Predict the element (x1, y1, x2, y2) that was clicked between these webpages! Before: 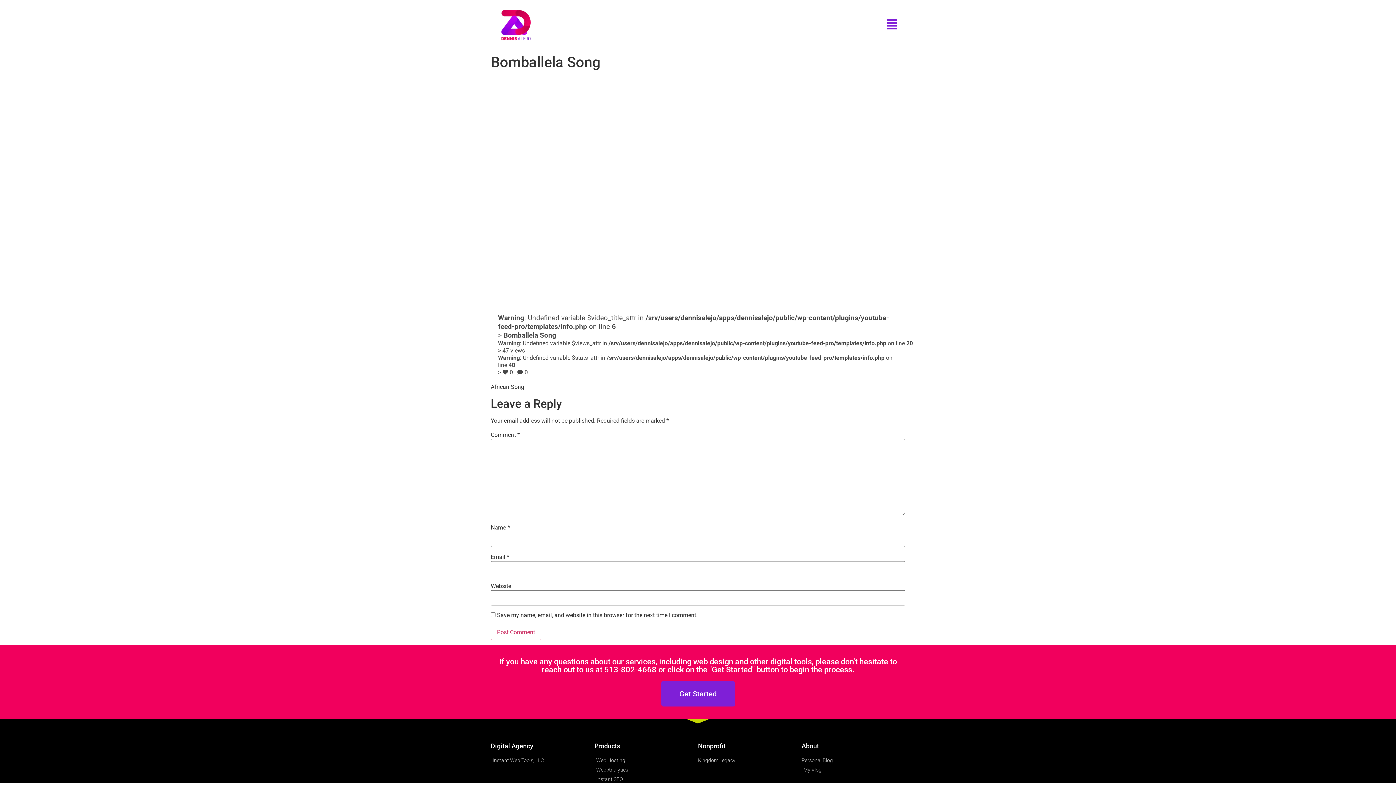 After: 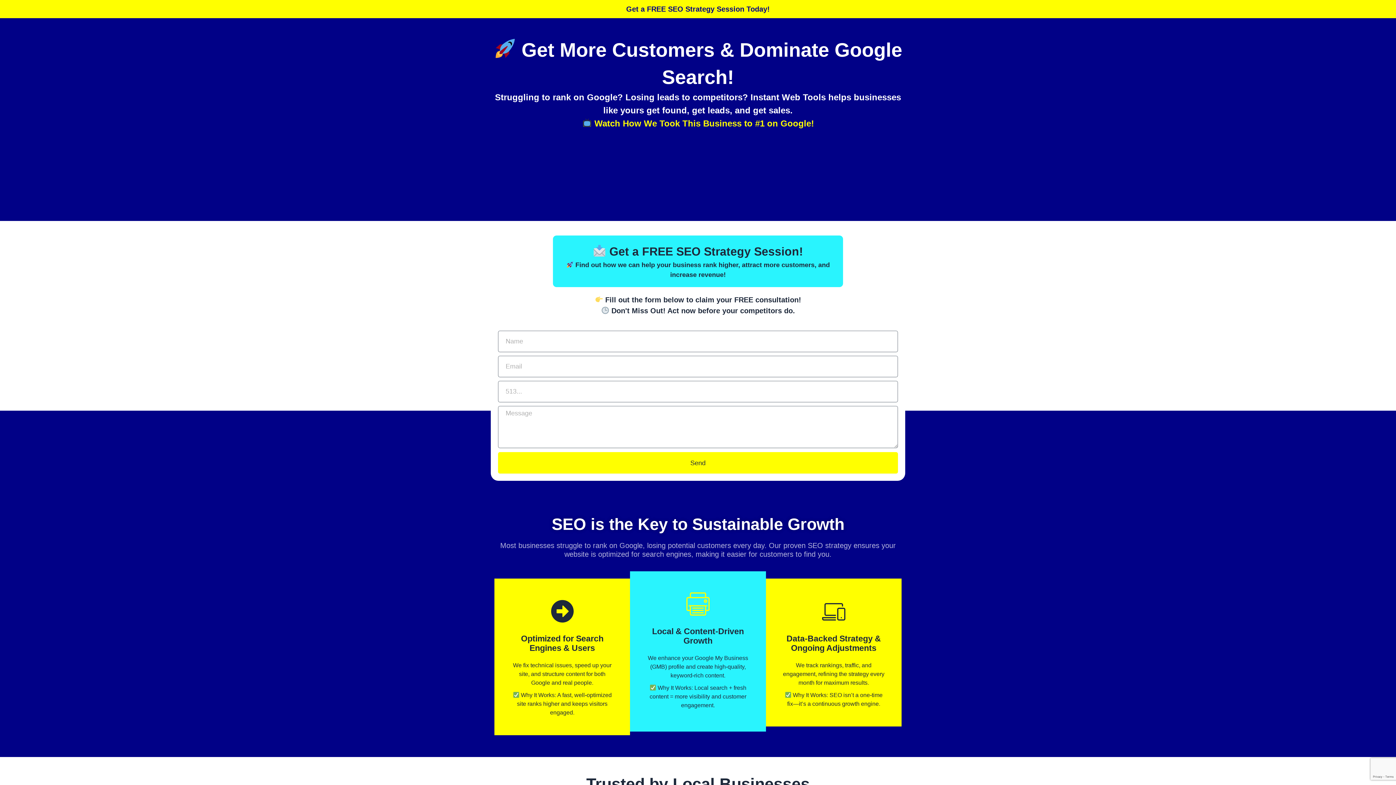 Action: label: Instant Web Tools, LLC bbox: (490, 757, 594, 764)